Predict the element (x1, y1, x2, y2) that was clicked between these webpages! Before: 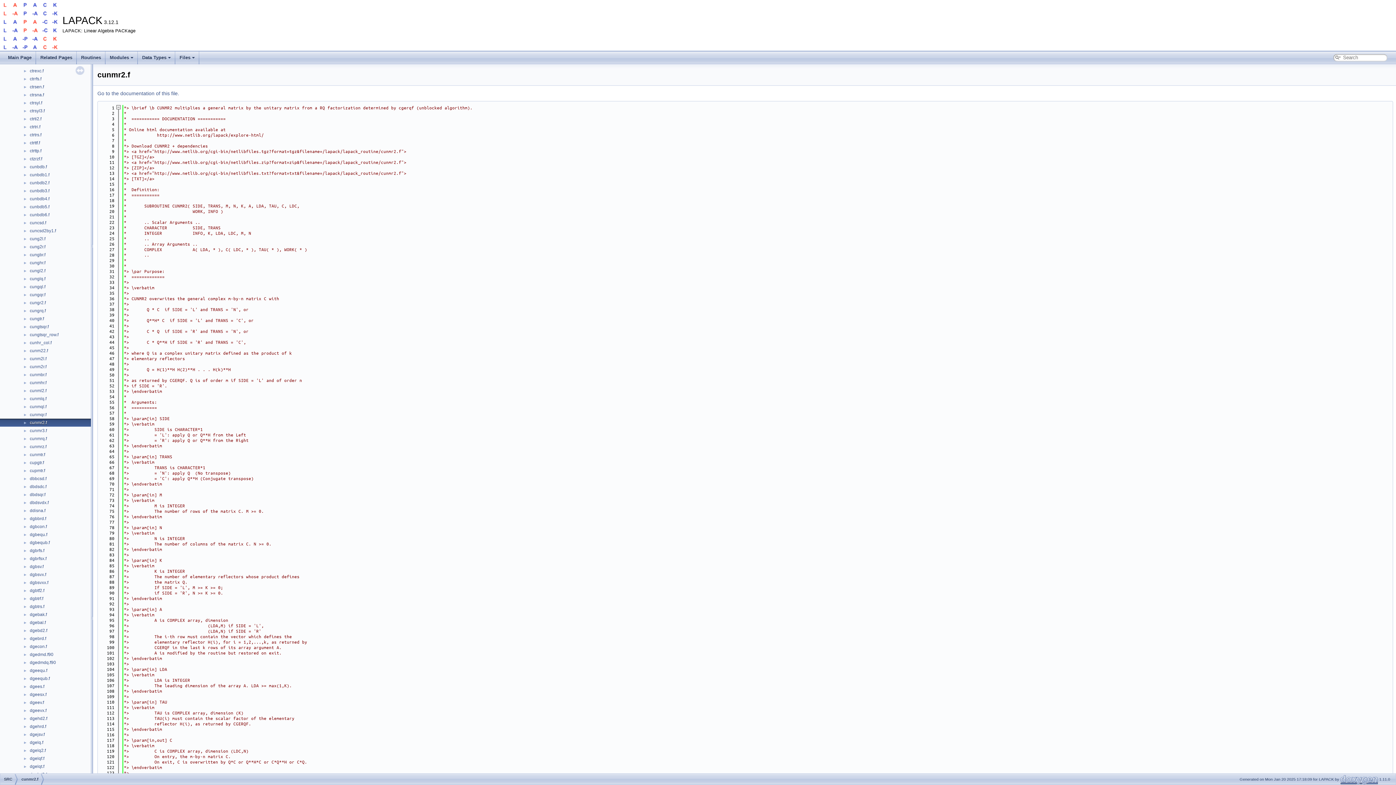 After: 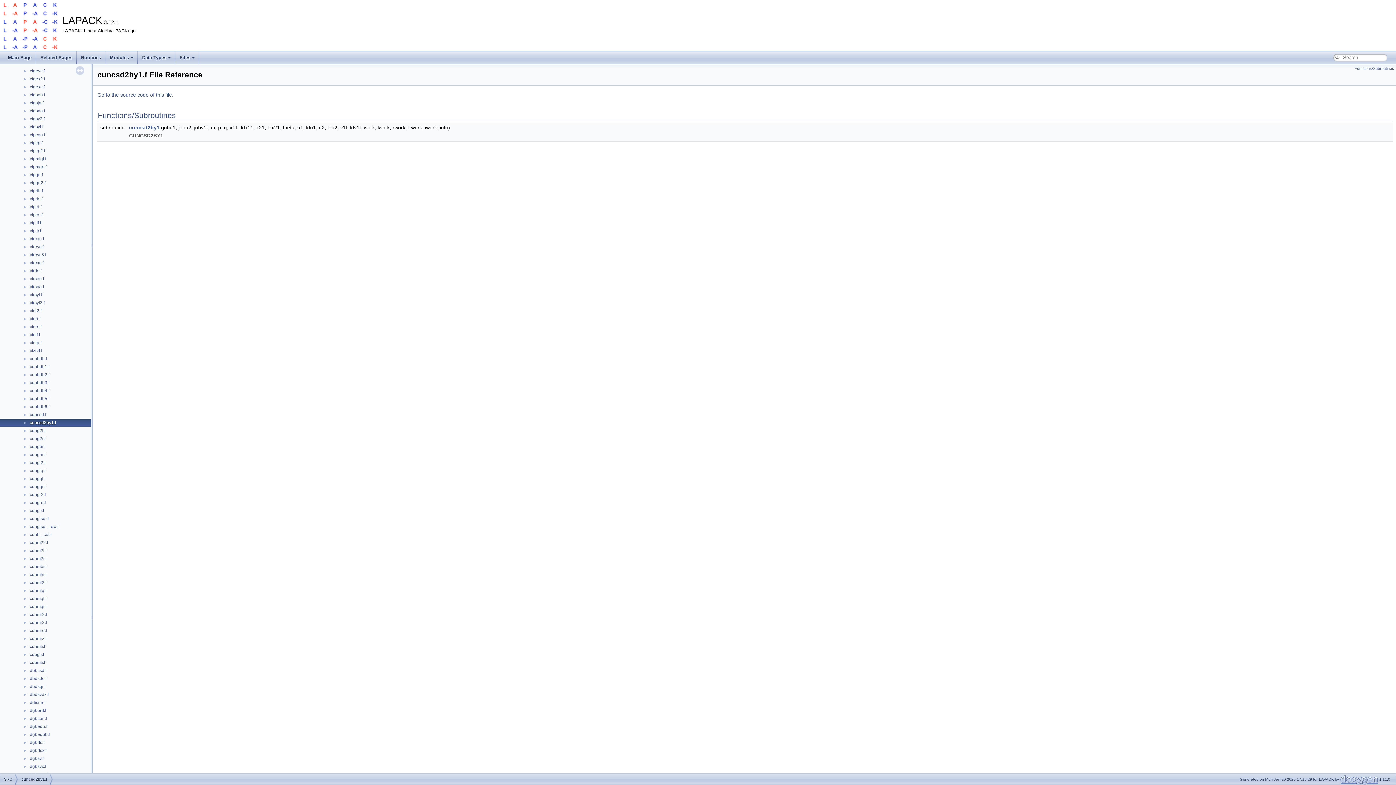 Action: label: cuncsd2by1.f bbox: (29, 227, 56, 234)